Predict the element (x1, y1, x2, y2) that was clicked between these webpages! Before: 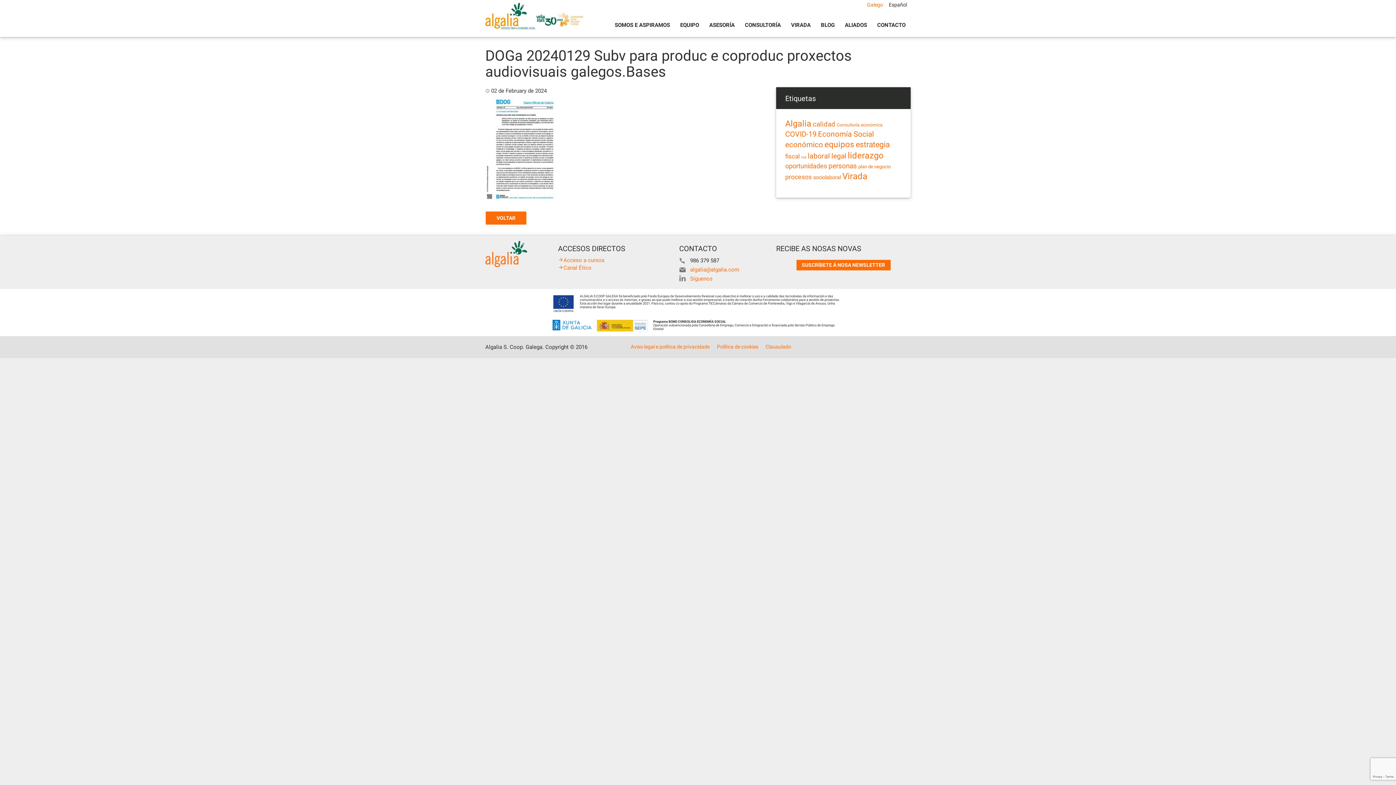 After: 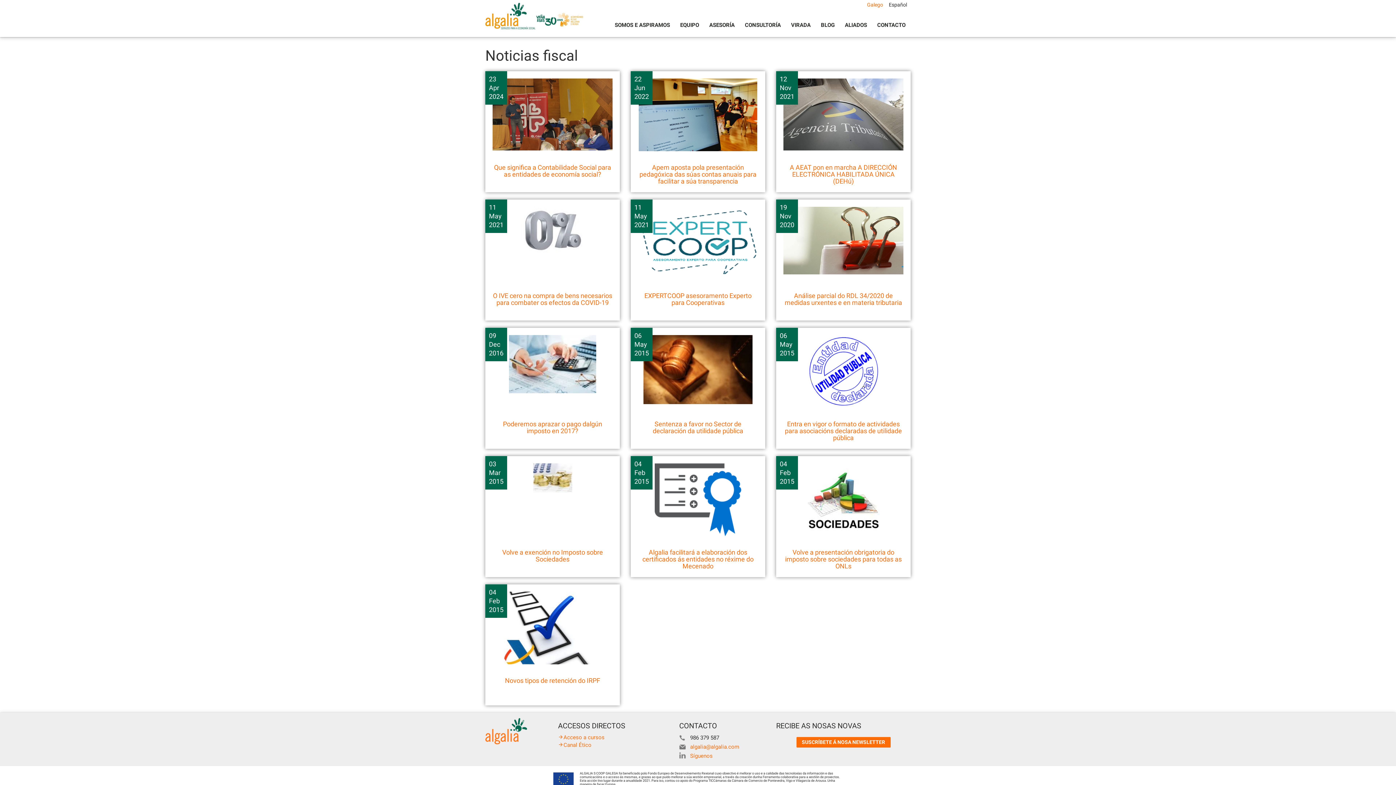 Action: bbox: (785, 152, 800, 160) label: fiscal (13 items)